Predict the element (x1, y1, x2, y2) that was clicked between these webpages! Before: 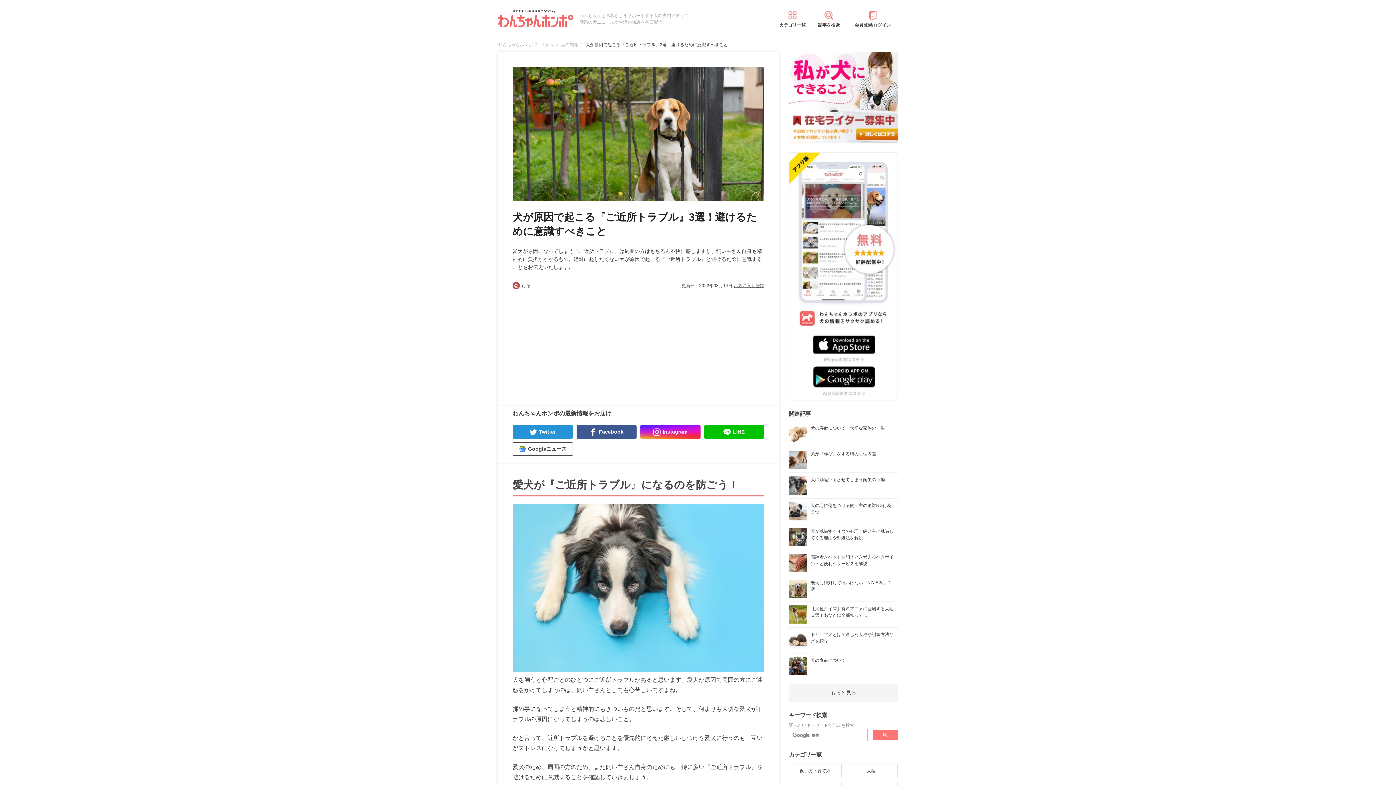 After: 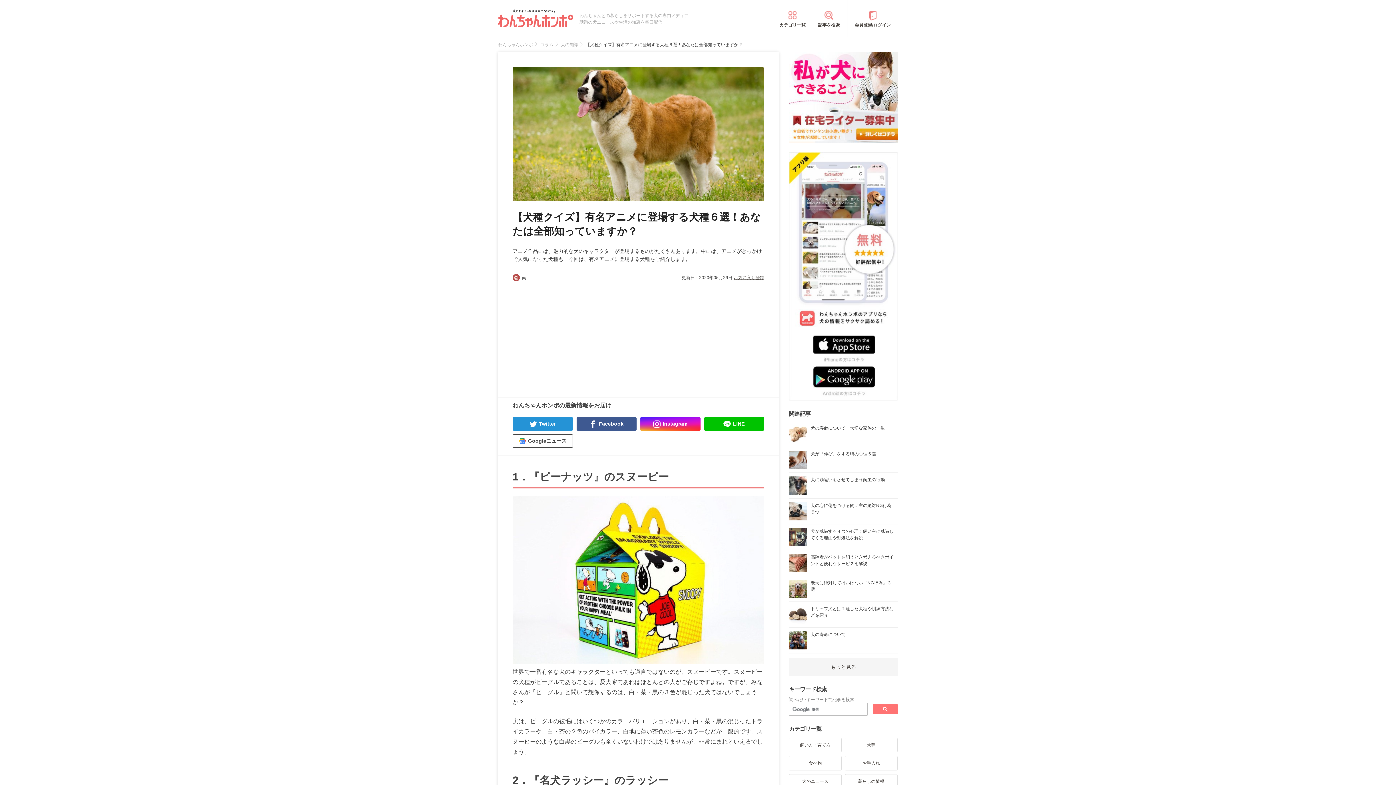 Action: bbox: (789, 602, 898, 628) label: 【犬種クイズ】有名アニメに登場する犬種６選！あなたは全部知って…